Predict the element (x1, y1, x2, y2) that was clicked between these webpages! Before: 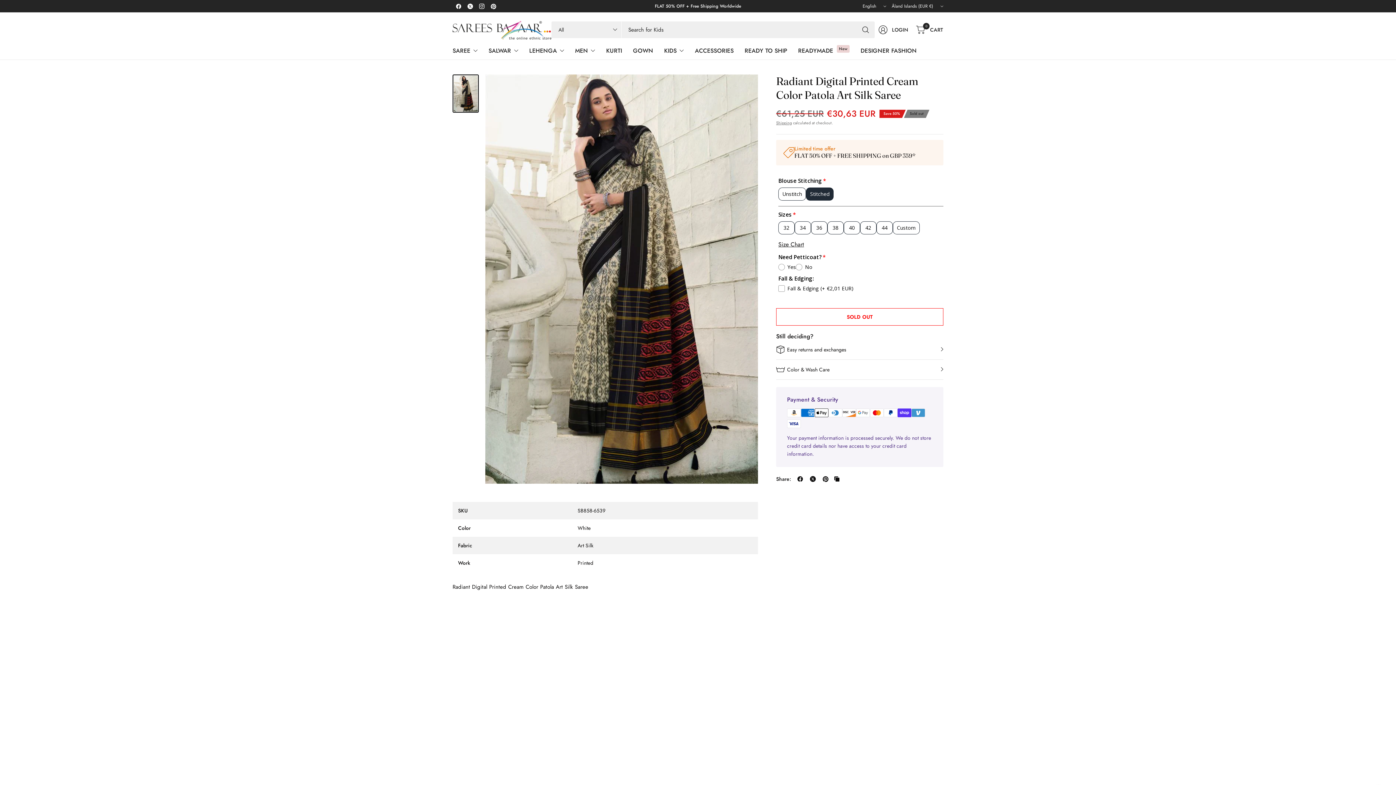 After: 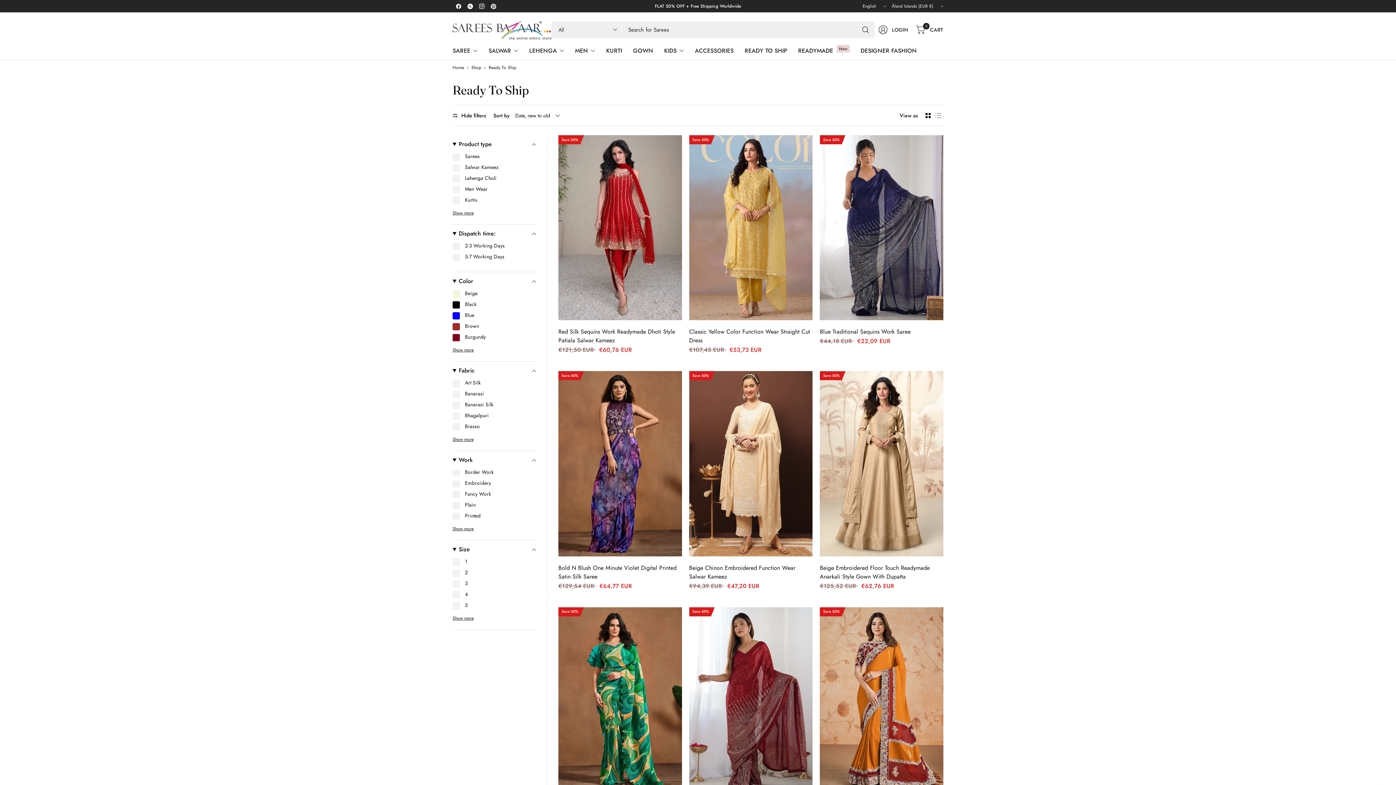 Action: bbox: (744, 42, 787, 58) label: READY TO SHIP